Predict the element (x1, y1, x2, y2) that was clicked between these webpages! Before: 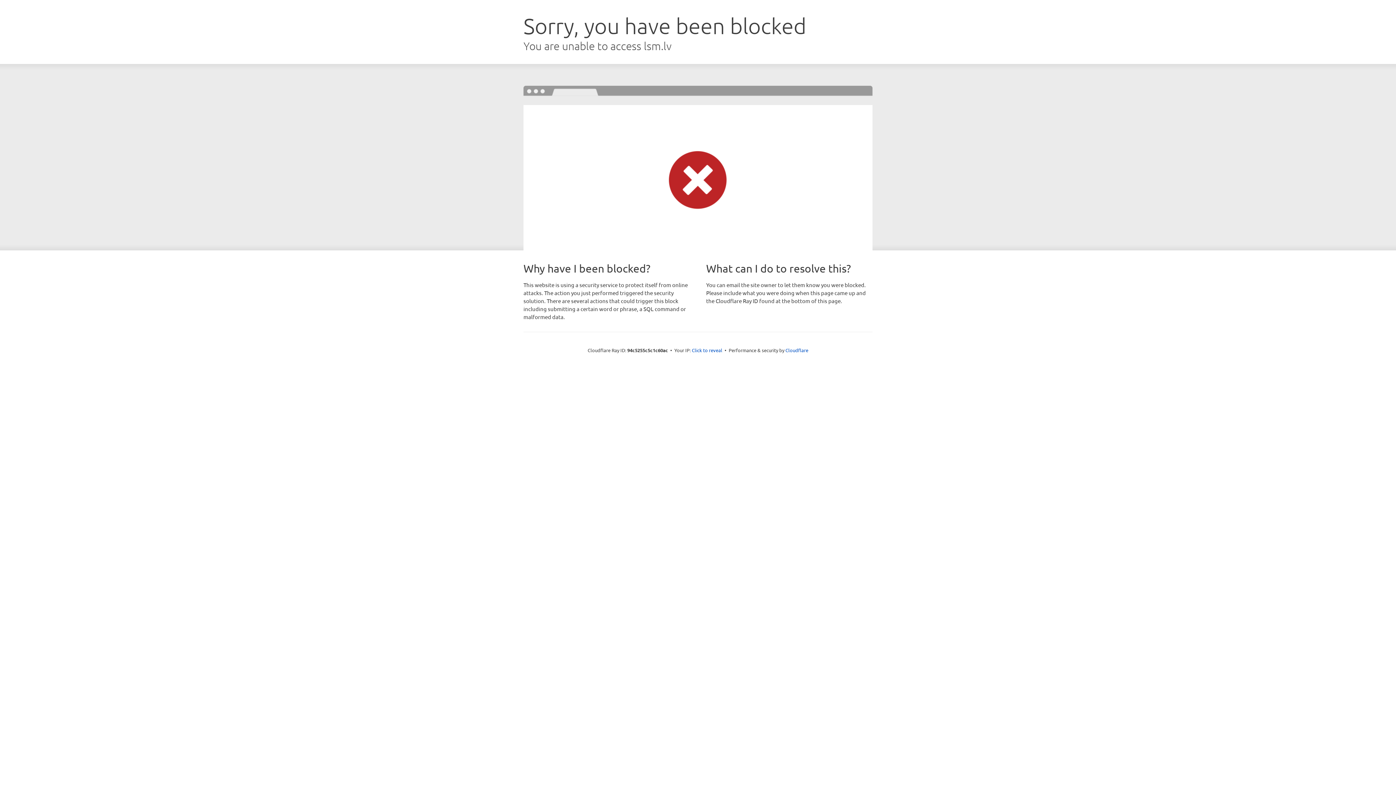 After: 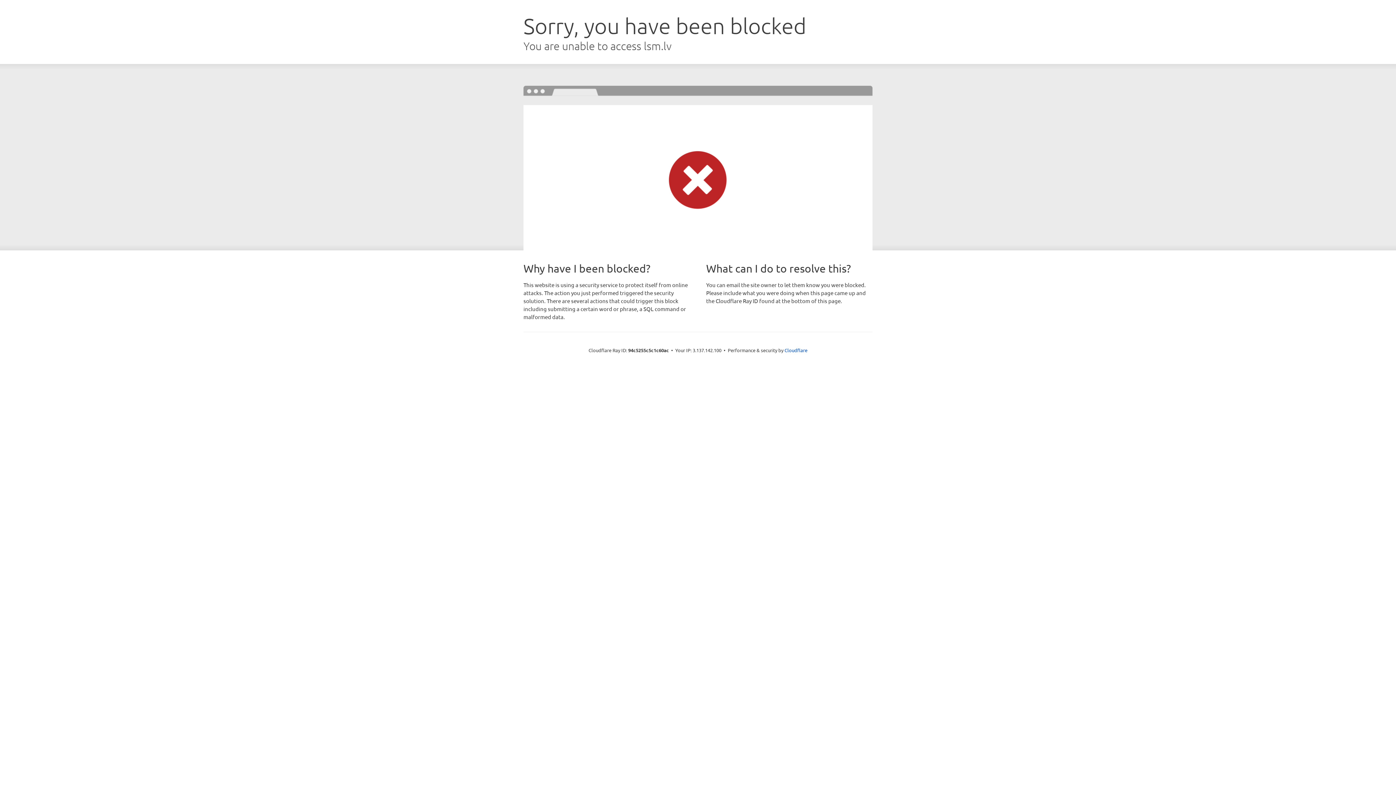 Action: label: Click to reveal bbox: (692, 346, 722, 353)